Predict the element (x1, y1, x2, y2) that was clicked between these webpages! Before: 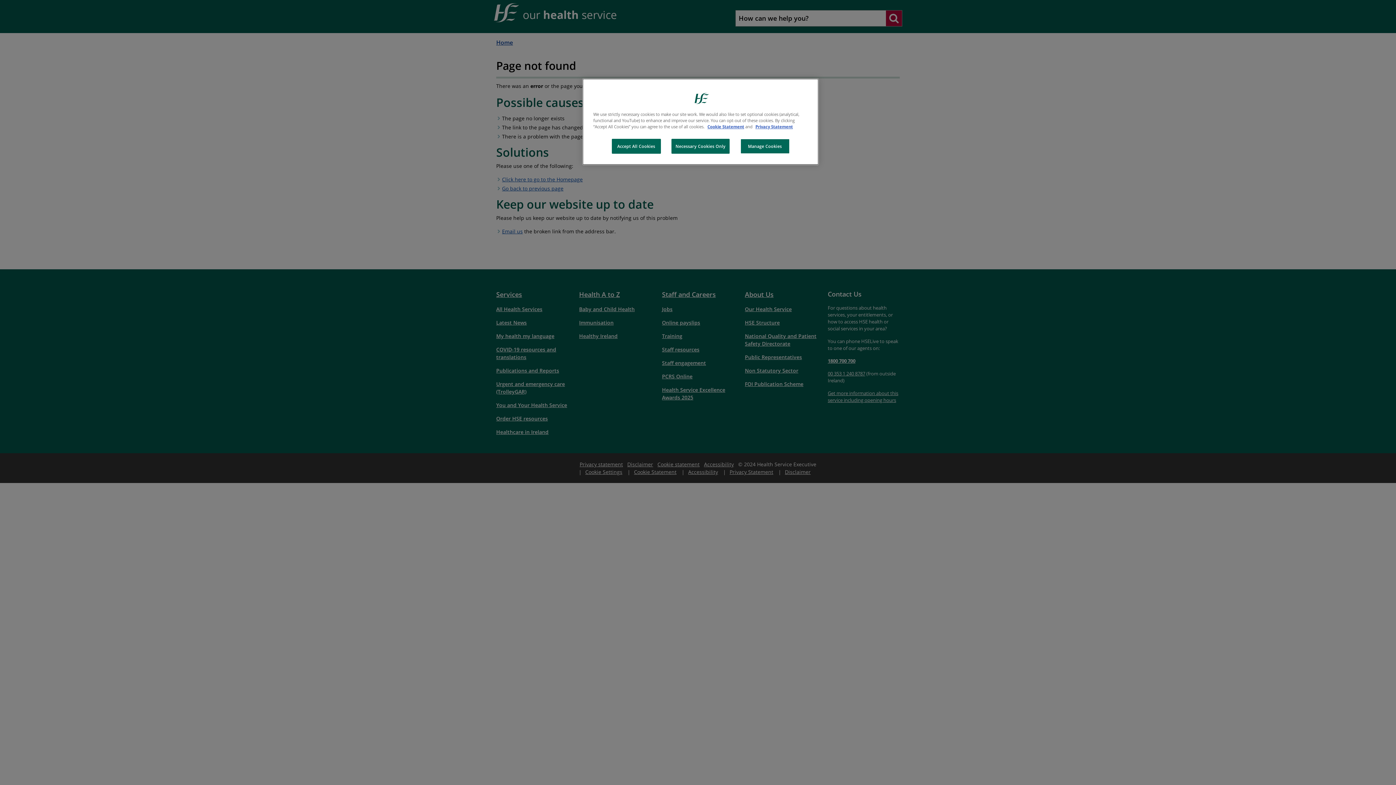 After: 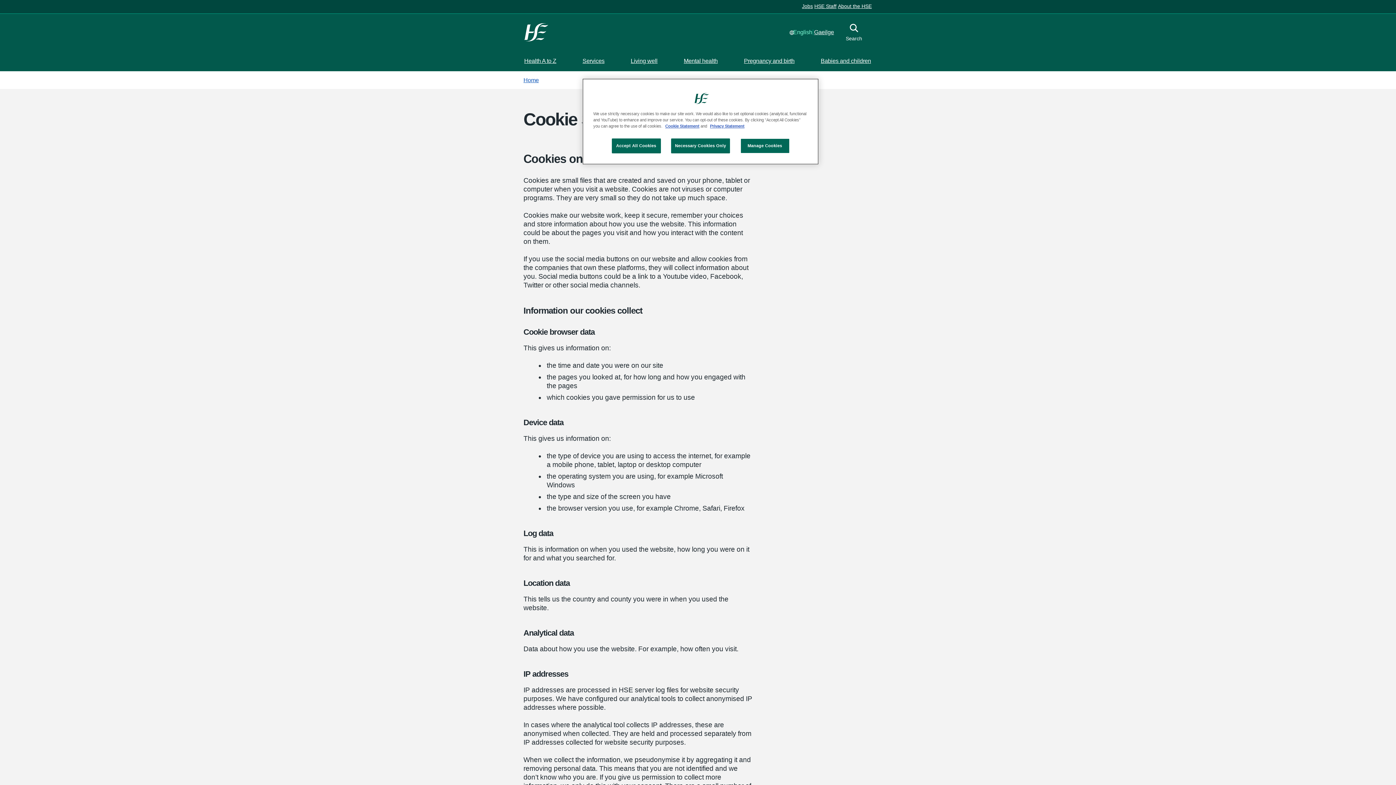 Action: label: Cookie Statement bbox: (707, 124, 744, 129)